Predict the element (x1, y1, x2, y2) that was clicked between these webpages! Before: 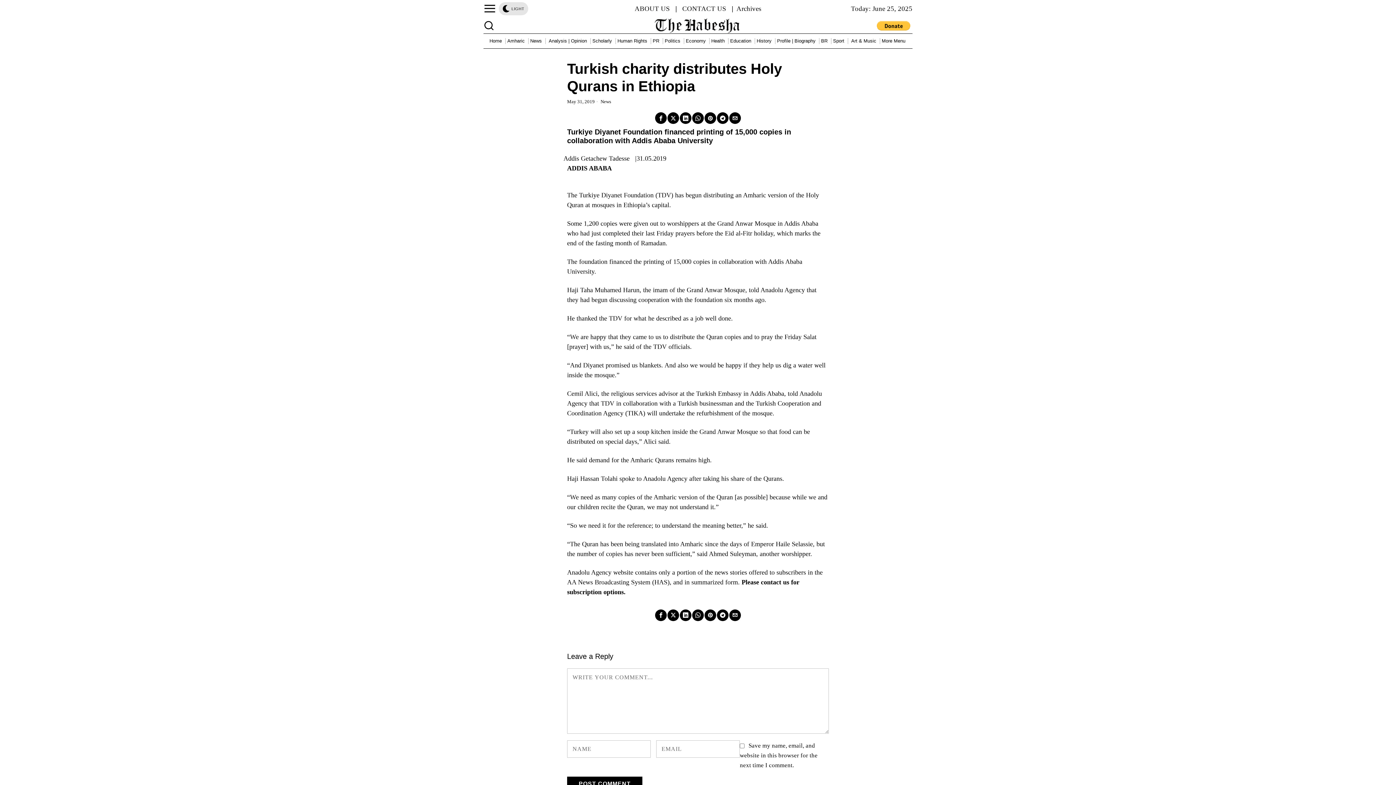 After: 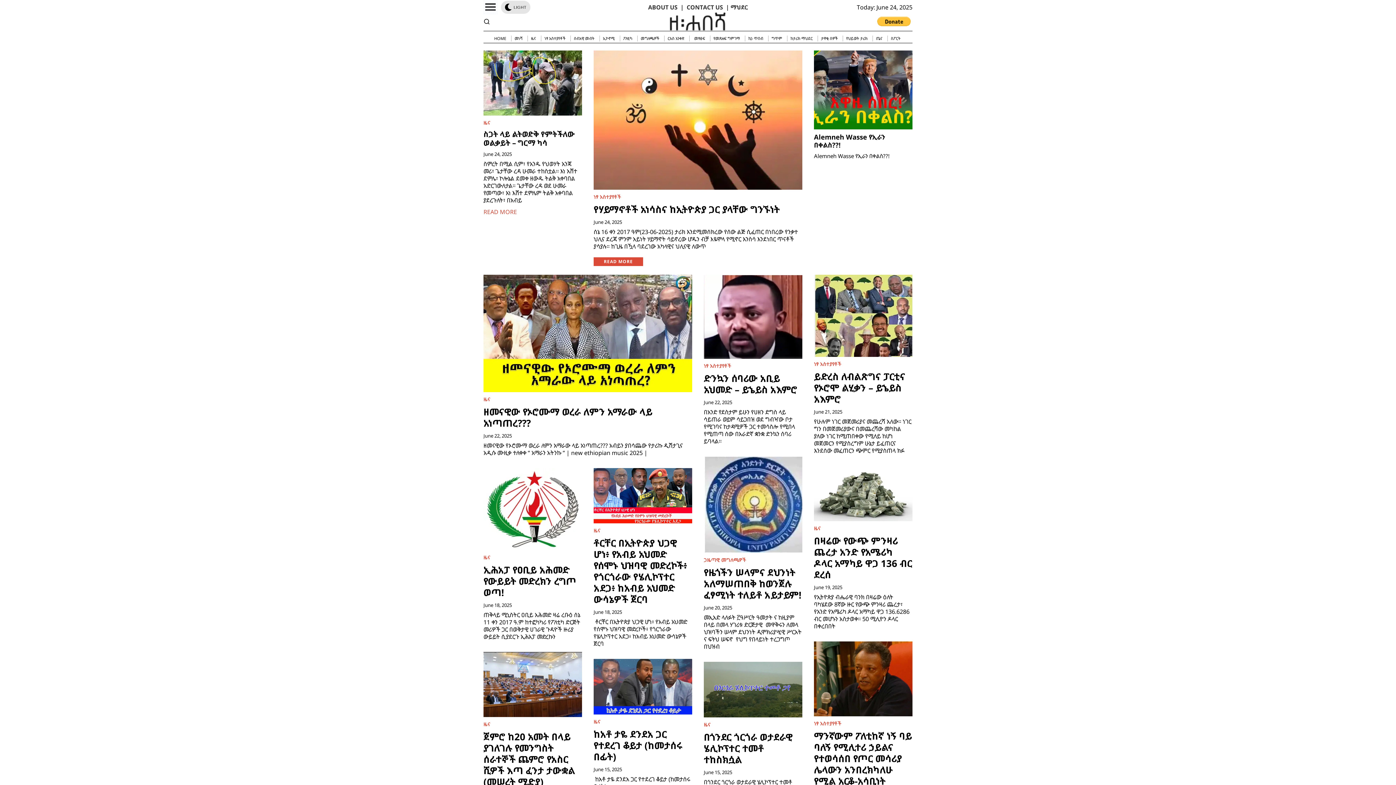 Action: label: Amharic bbox: (505, 33, 528, 48)